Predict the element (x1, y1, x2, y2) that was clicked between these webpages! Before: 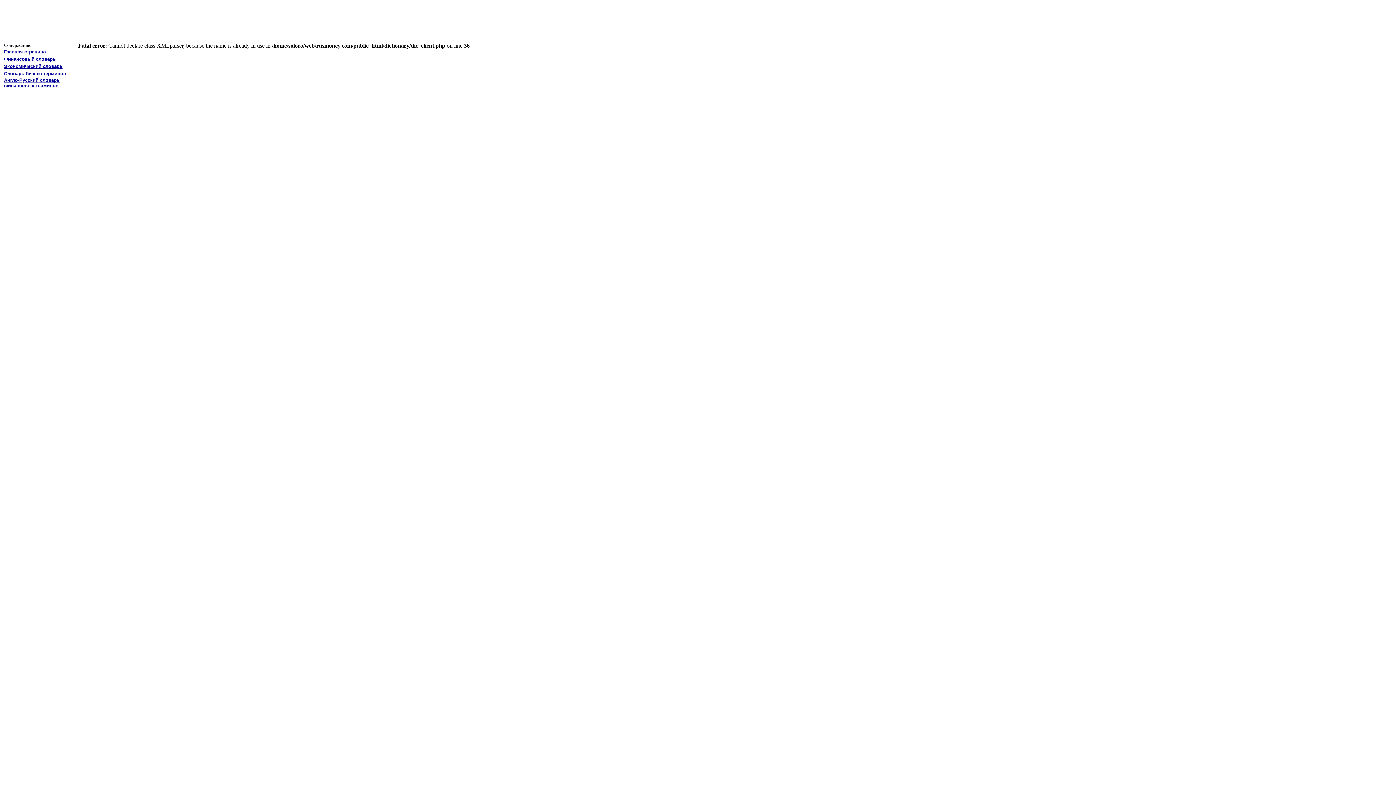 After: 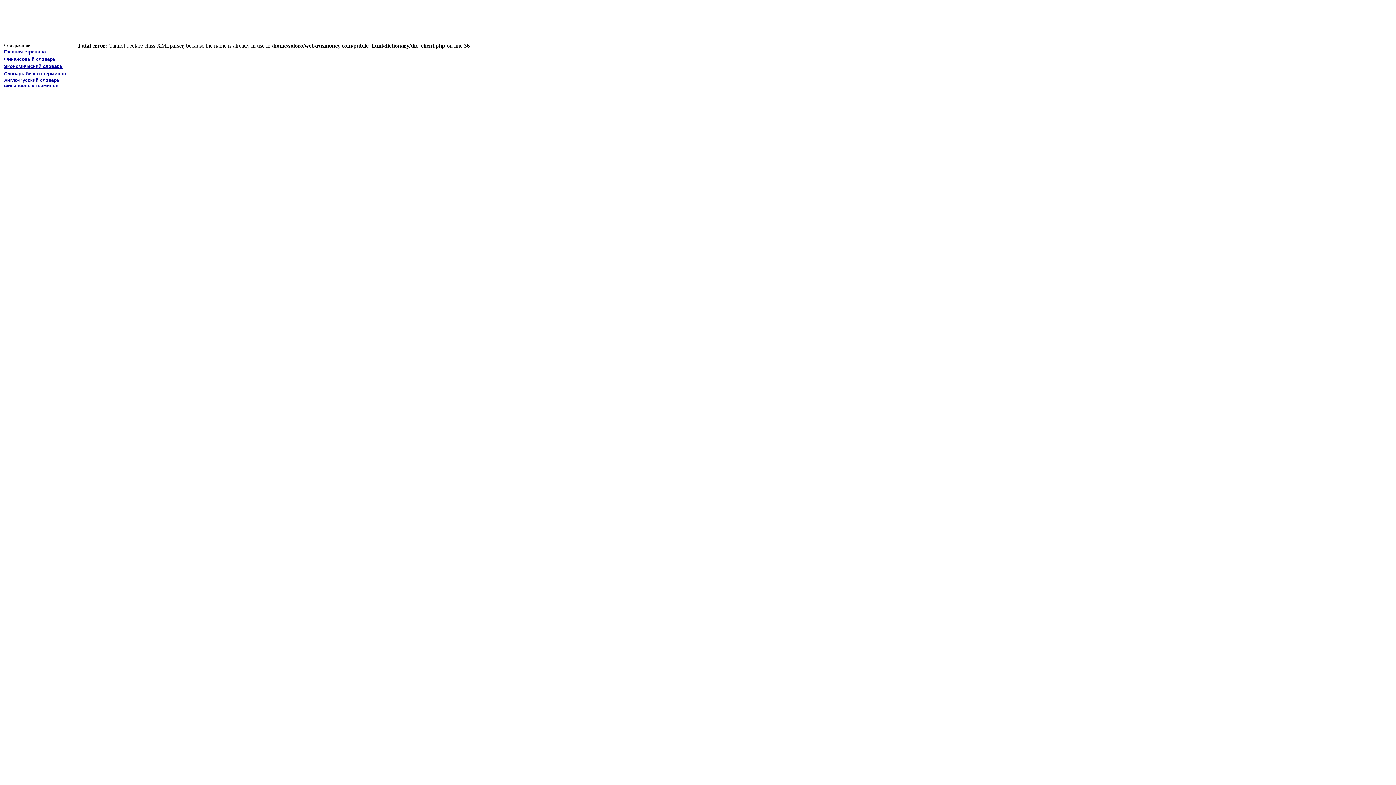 Action: bbox: (4, 63, 62, 69) label: Экономический словарь